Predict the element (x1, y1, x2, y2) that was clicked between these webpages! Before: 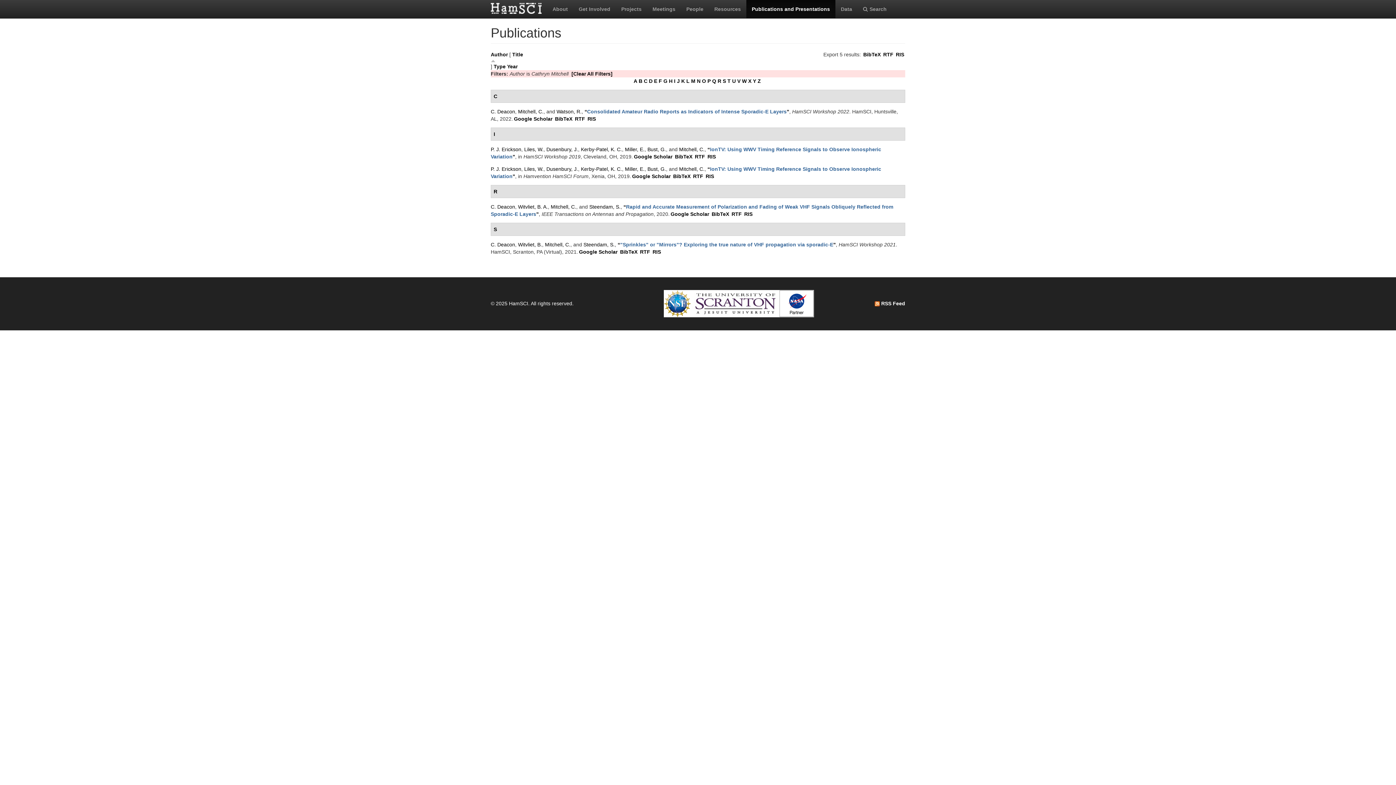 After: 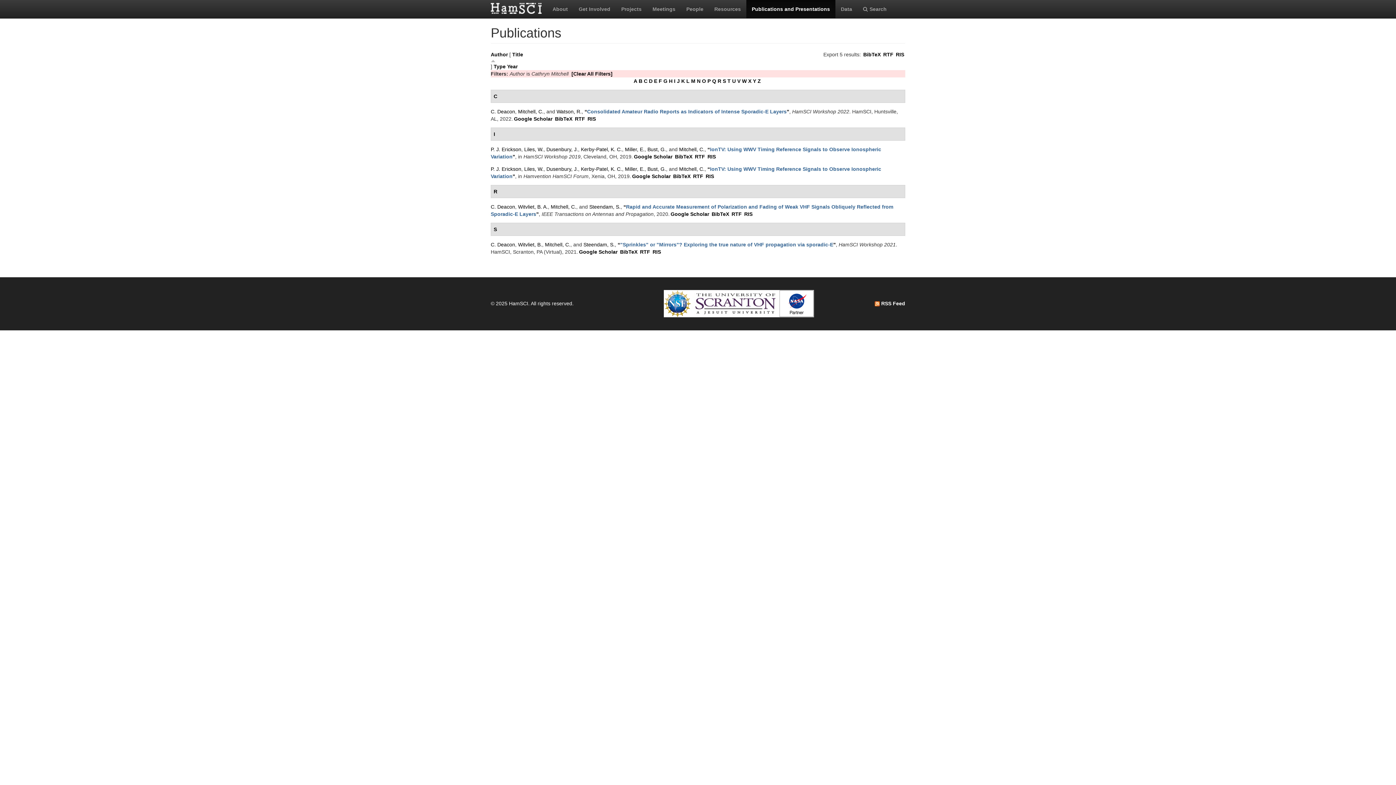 Action: label: Mitchell, C. bbox: (679, 166, 704, 172)